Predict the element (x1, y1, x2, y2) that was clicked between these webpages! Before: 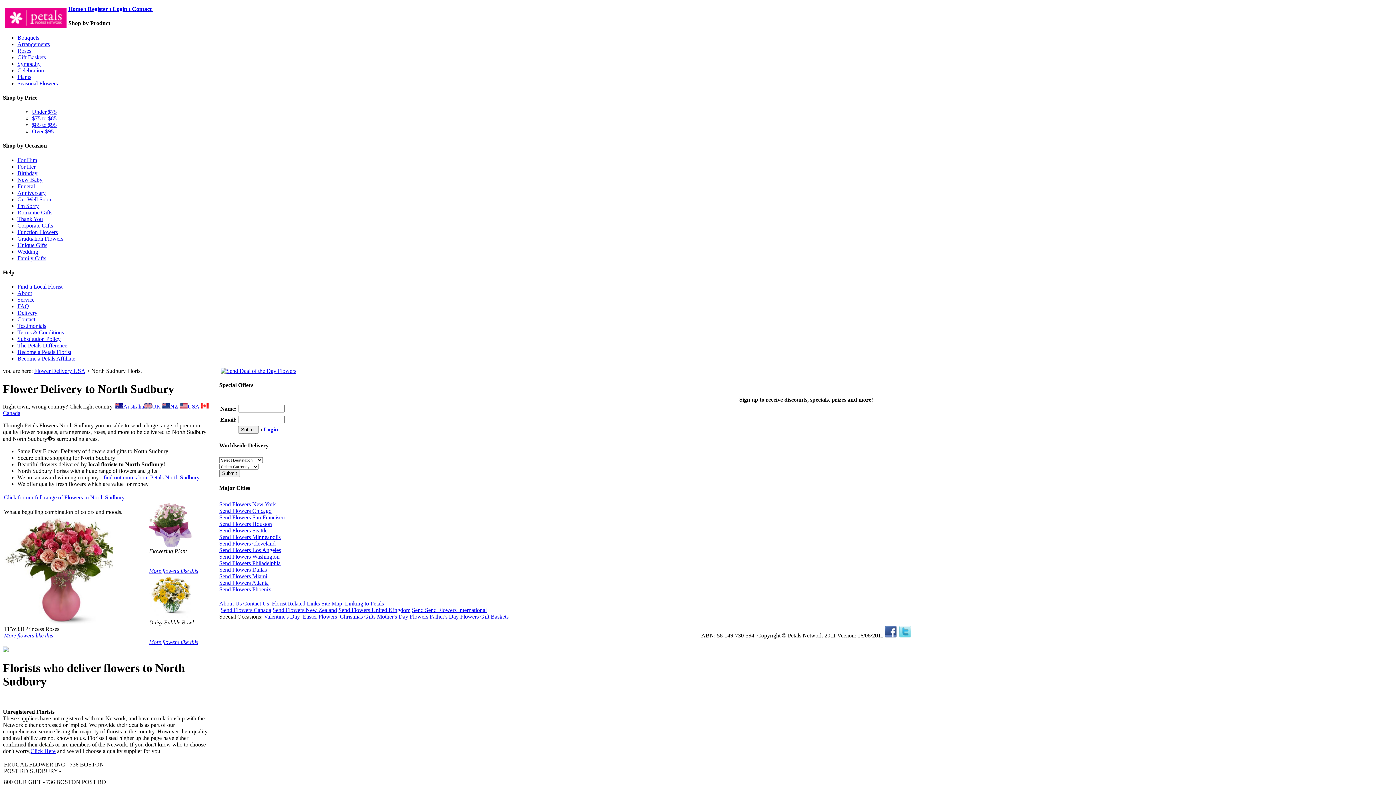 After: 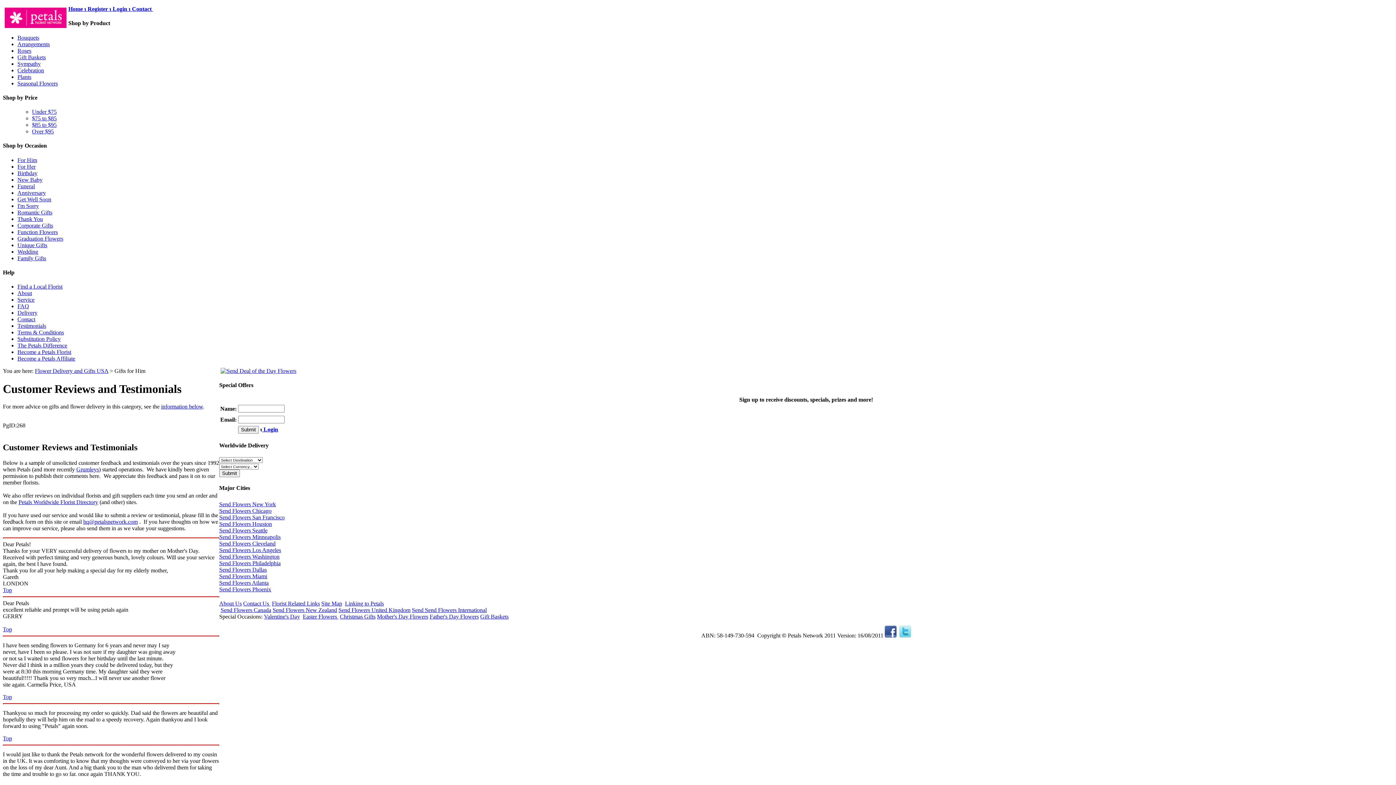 Action: bbox: (17, 322, 46, 329) label: Testimonials